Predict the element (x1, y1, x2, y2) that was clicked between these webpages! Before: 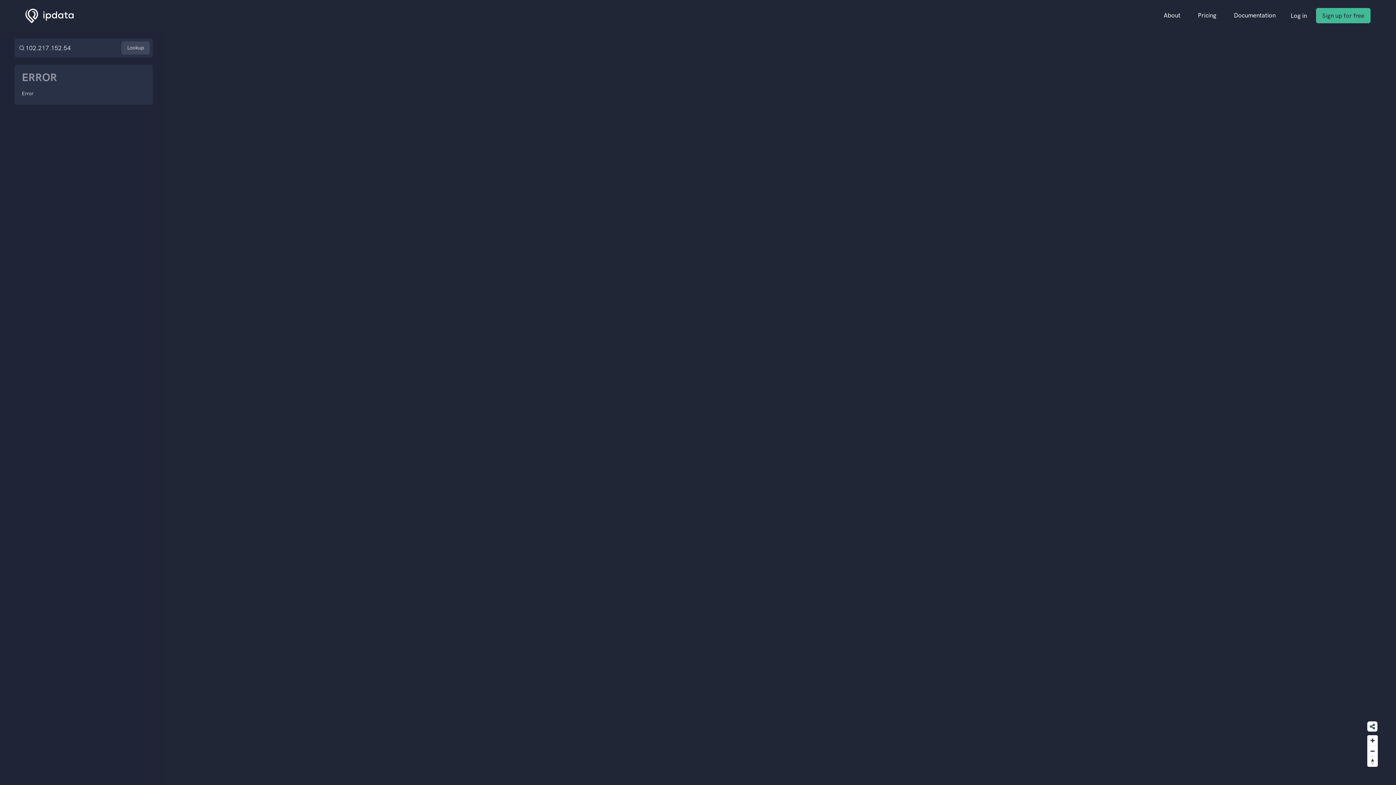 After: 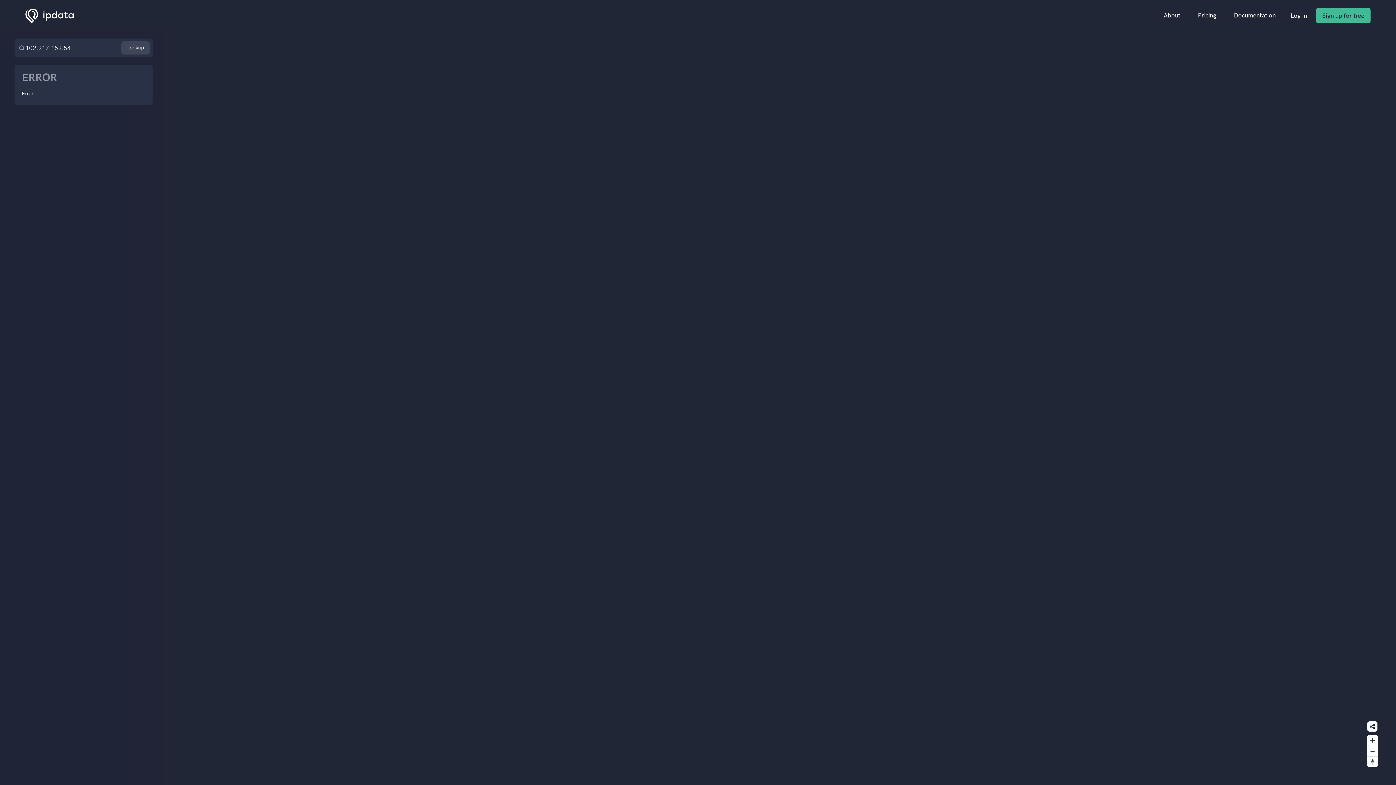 Action: bbox: (121, 41, 149, 54) label: Lookup